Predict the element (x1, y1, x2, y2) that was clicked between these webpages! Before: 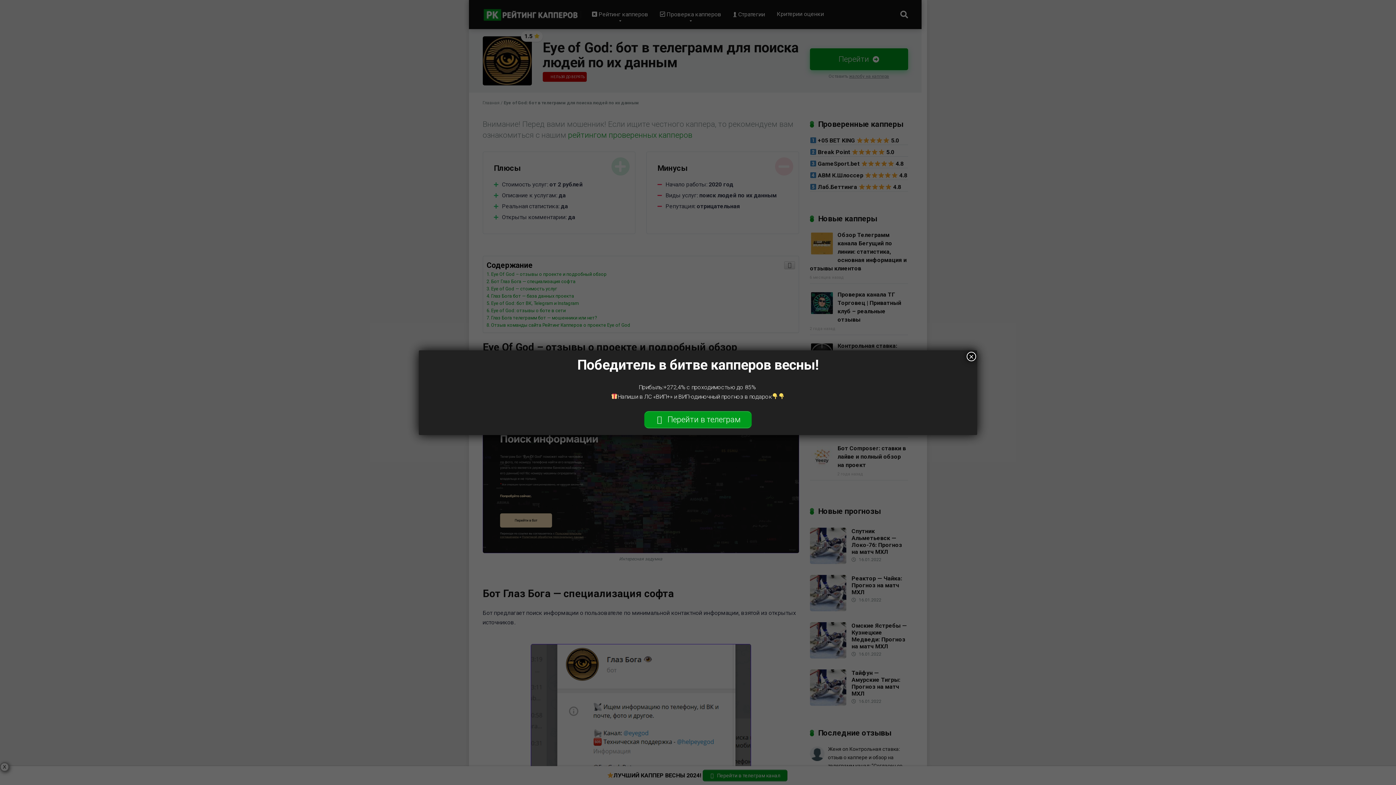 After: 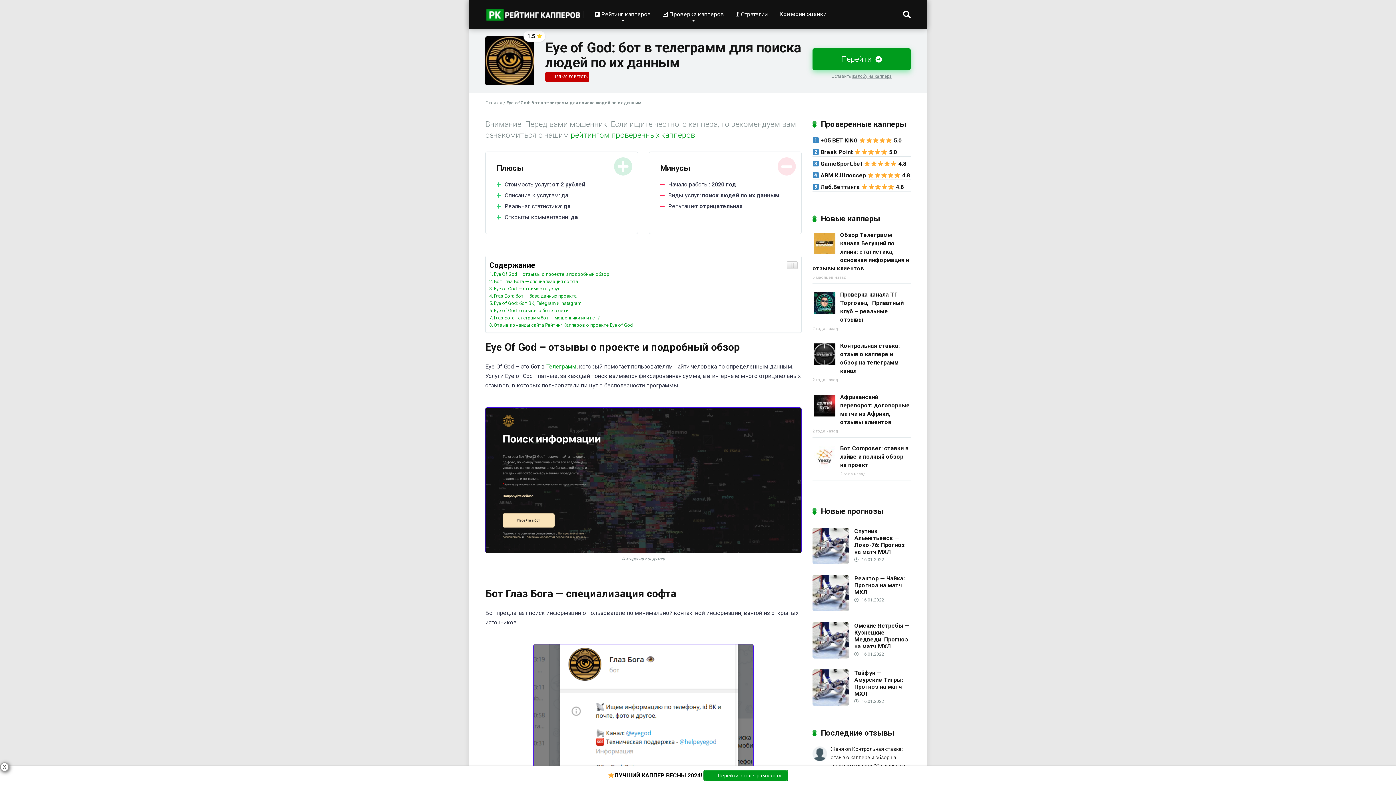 Action: label: Закрыть bbox: (966, 351, 976, 361)